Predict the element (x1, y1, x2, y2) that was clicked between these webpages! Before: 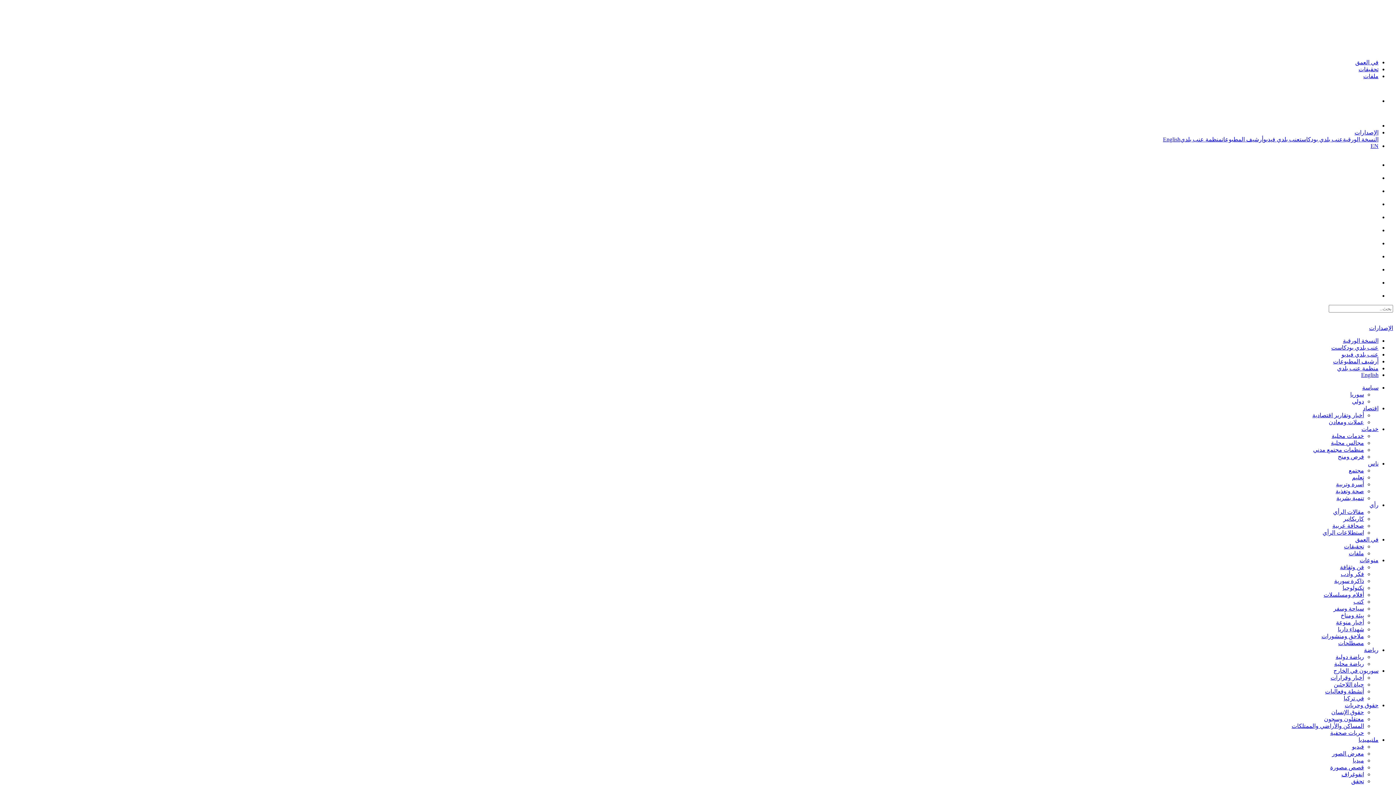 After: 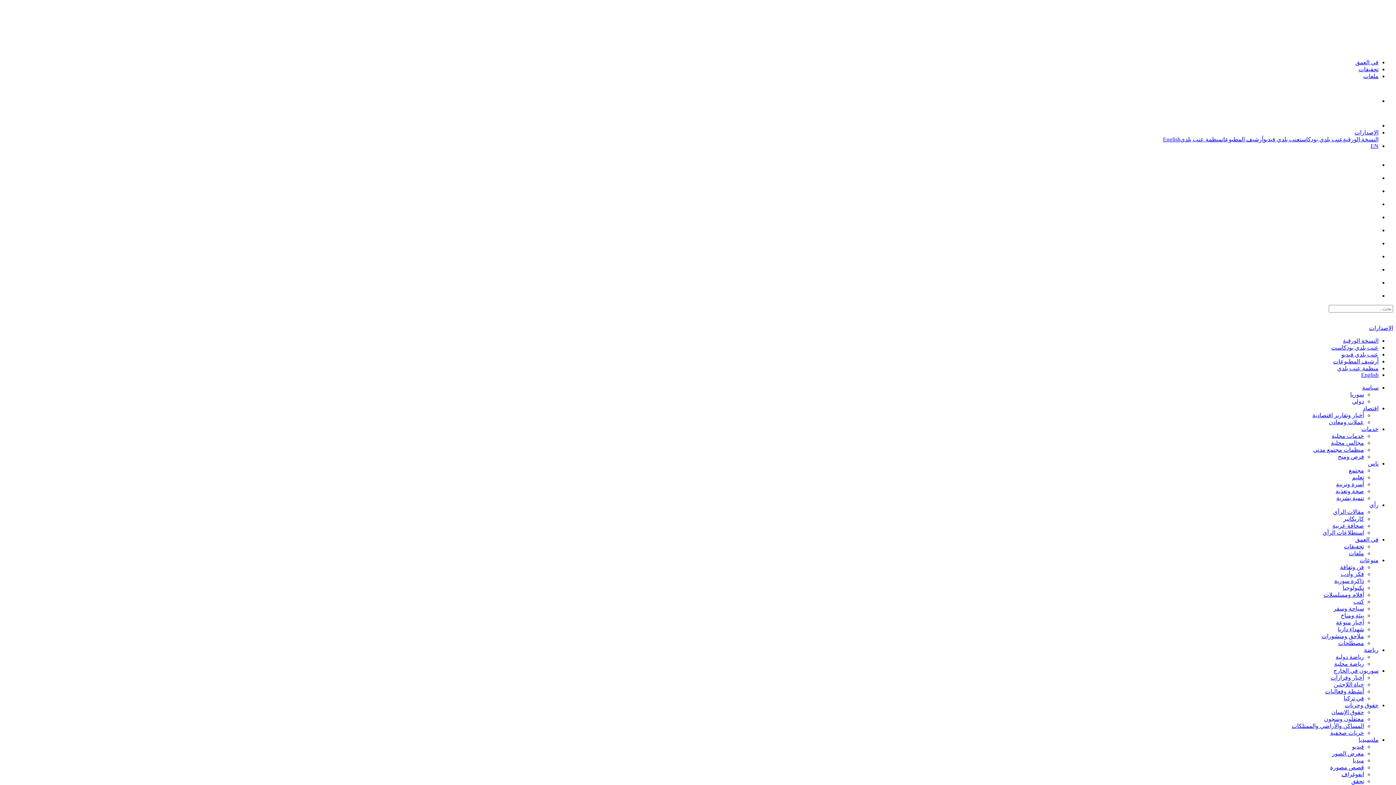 Action: bbox: (1370, 142, 1378, 149) label: EN